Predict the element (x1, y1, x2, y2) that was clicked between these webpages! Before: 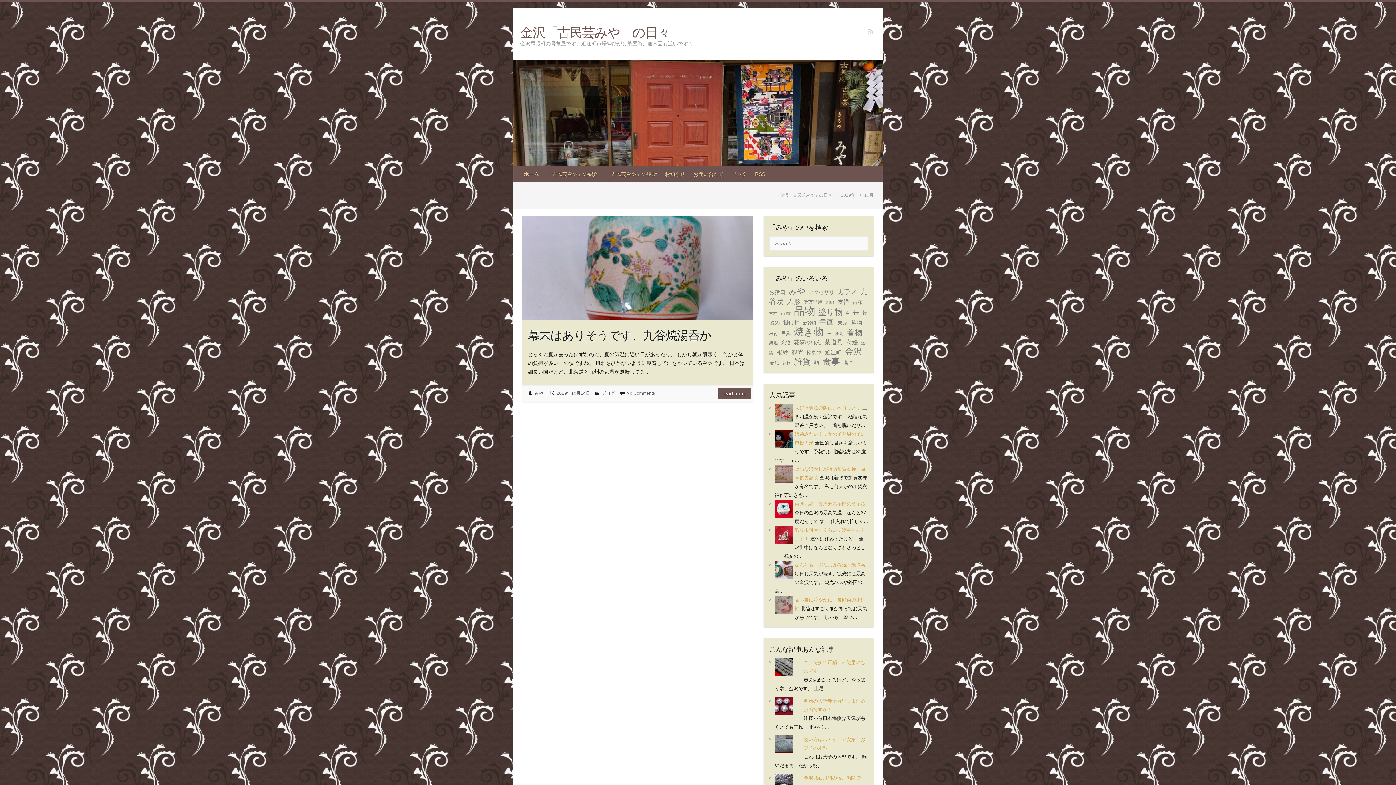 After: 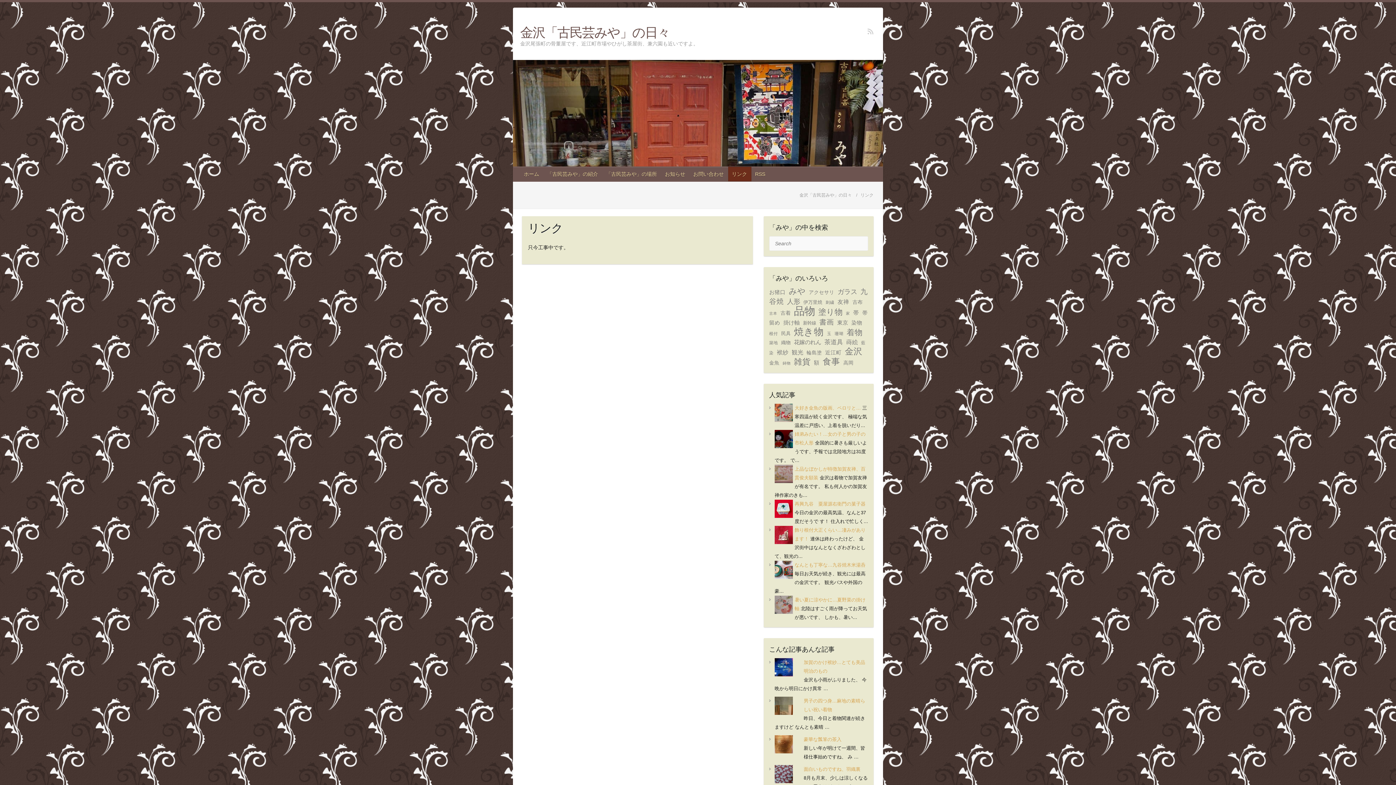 Action: label: リンク bbox: (728, 167, 751, 181)